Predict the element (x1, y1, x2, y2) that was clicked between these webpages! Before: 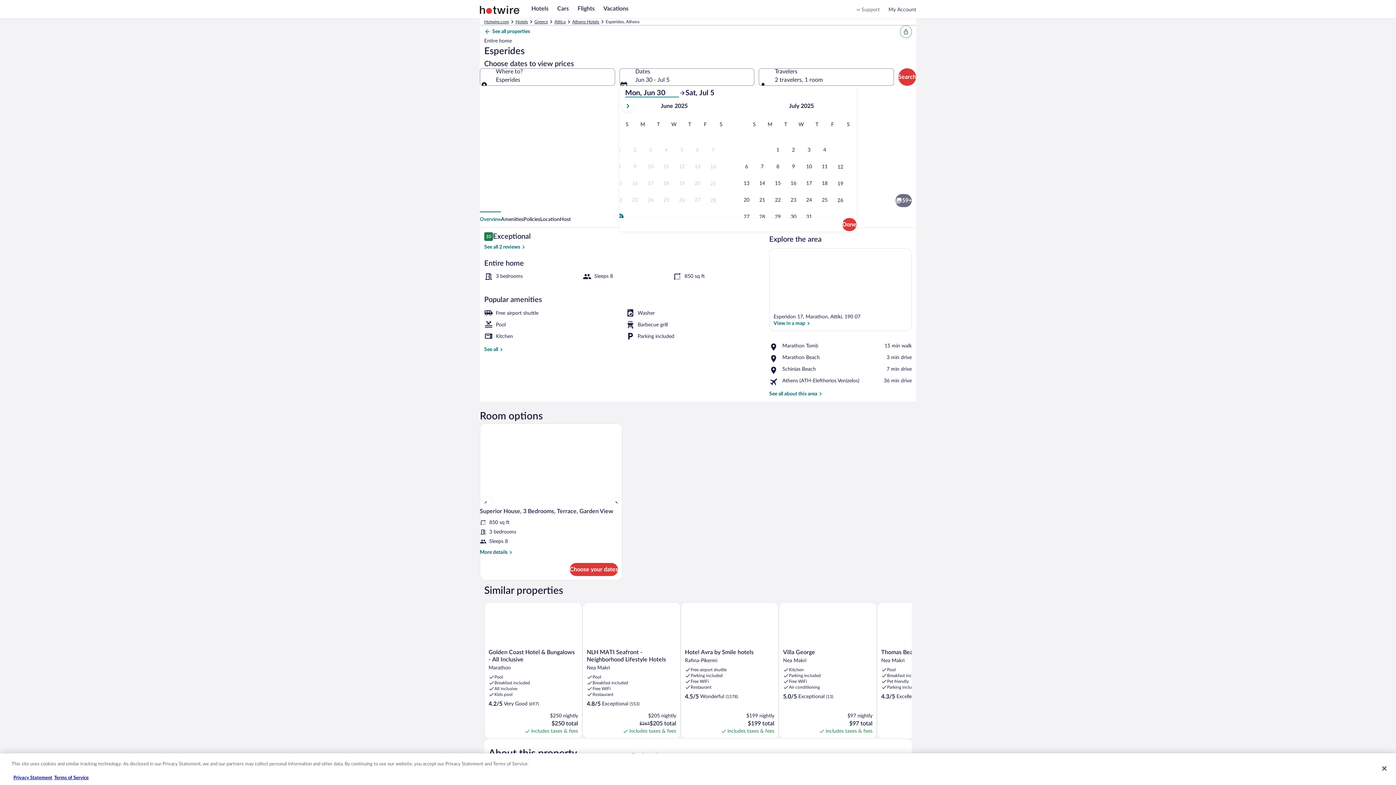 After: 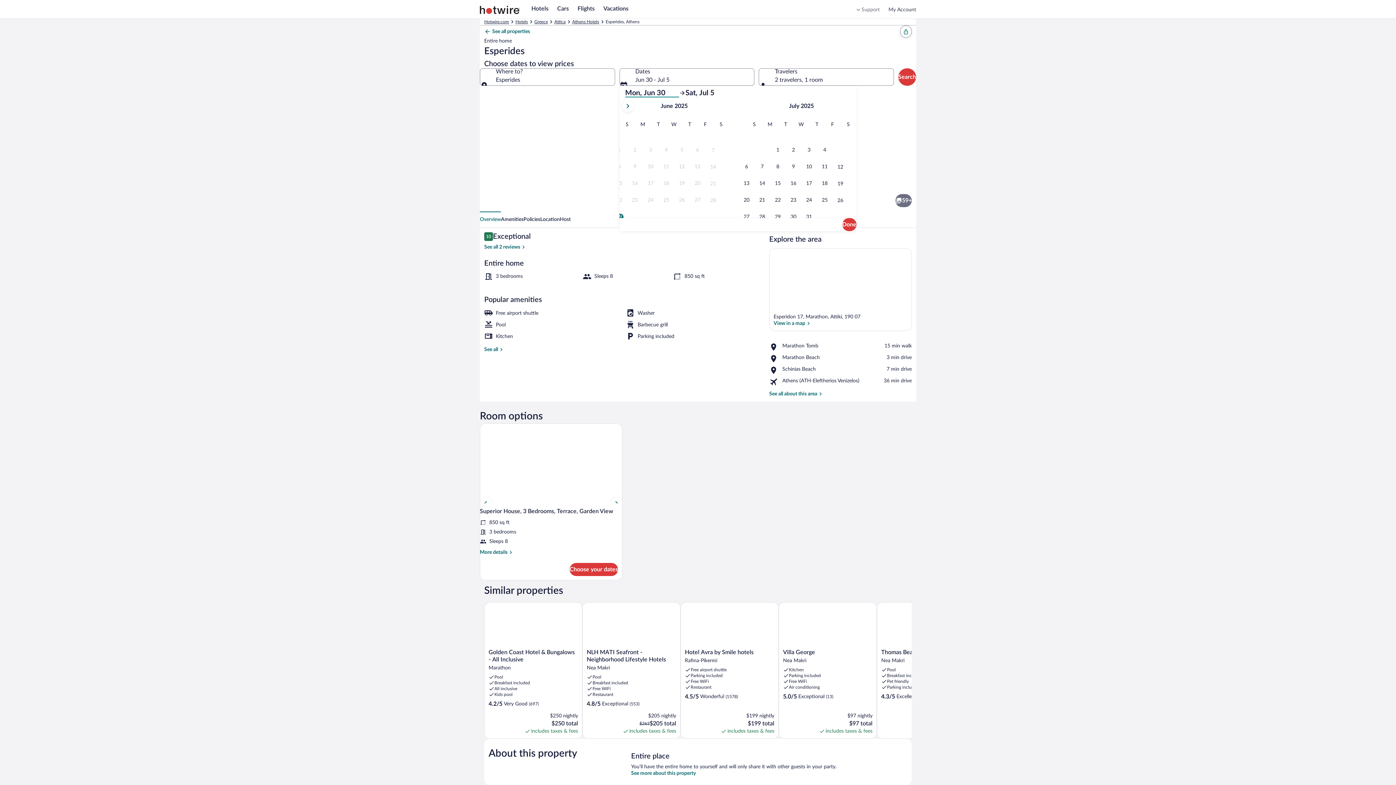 Action: bbox: (625, 88, 679, 97) label: Mon, Jun 30